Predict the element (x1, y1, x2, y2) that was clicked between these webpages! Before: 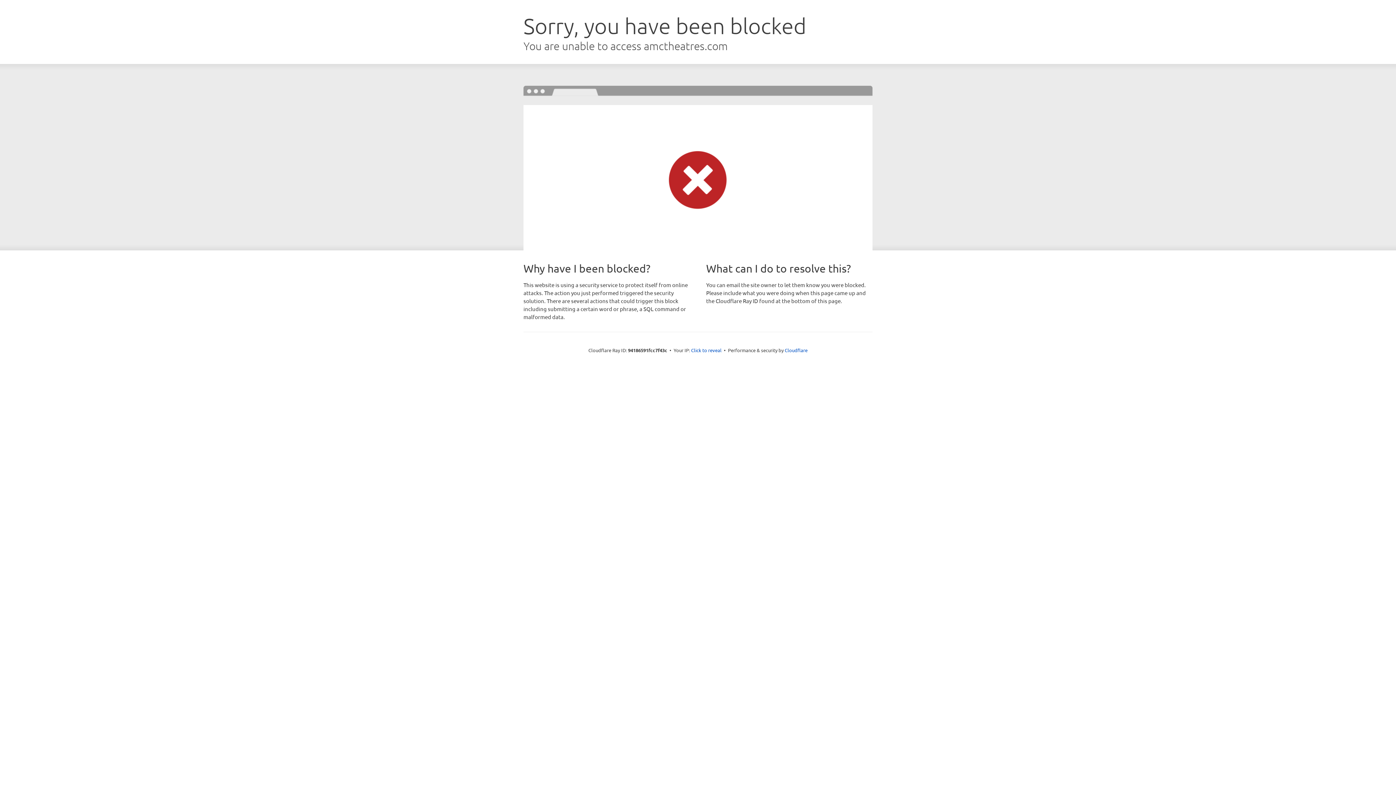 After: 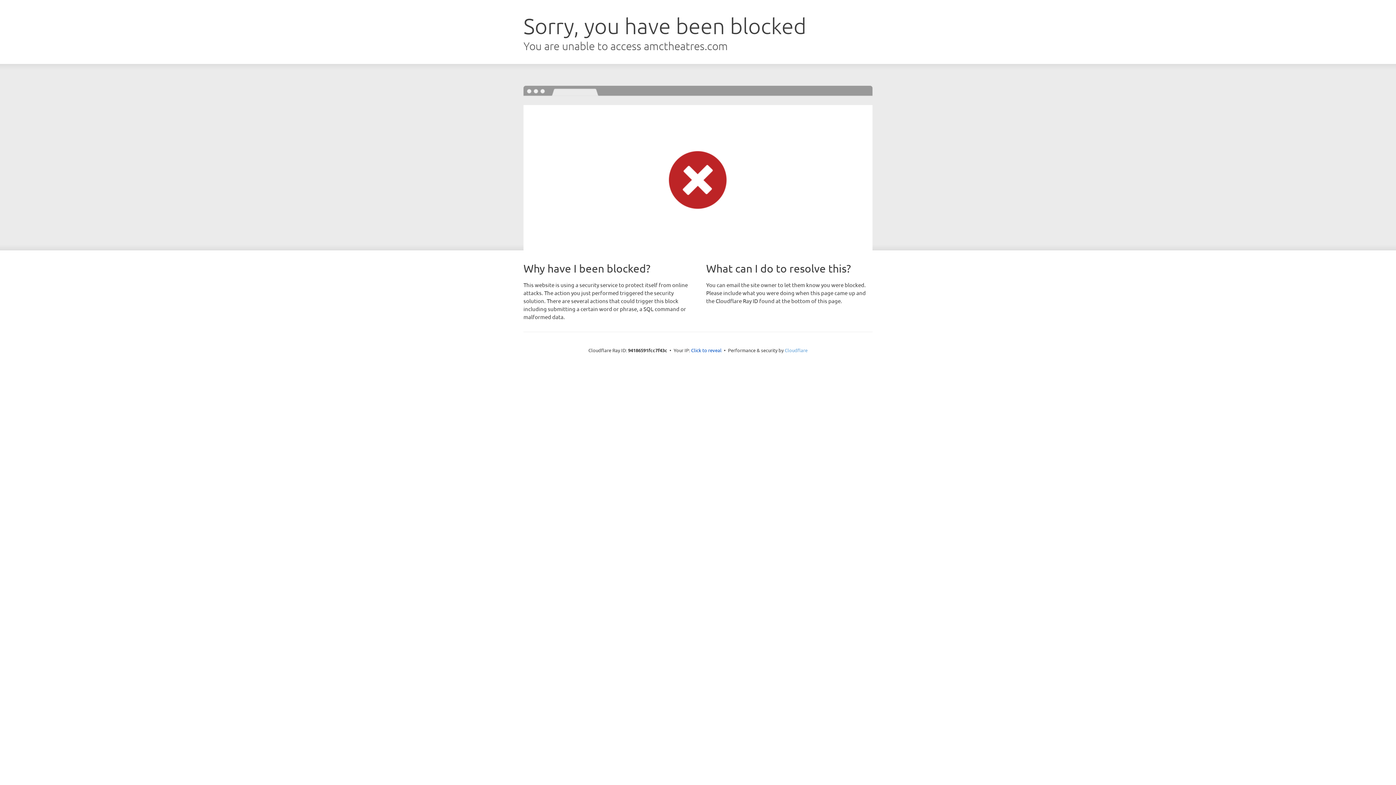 Action: label: Cloudflare bbox: (784, 347, 807, 353)